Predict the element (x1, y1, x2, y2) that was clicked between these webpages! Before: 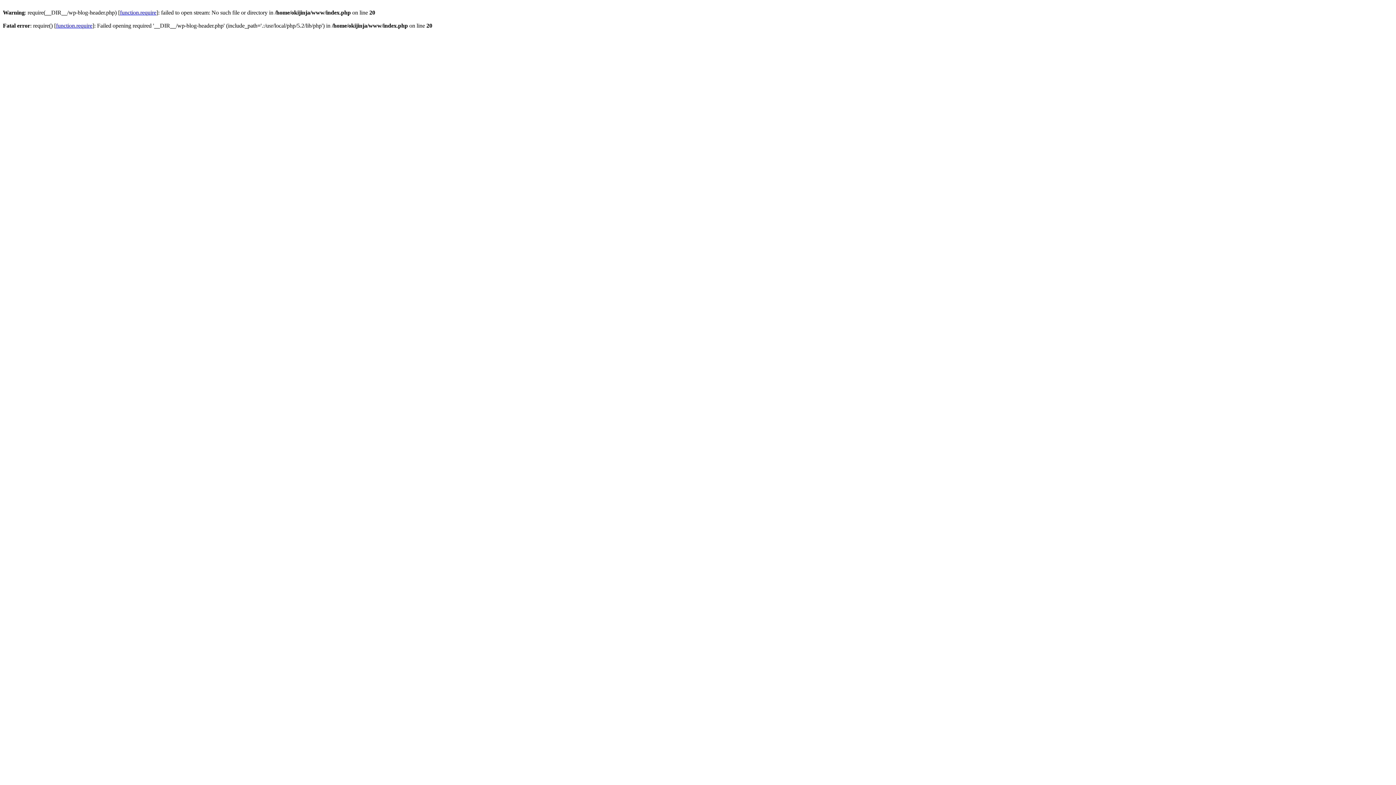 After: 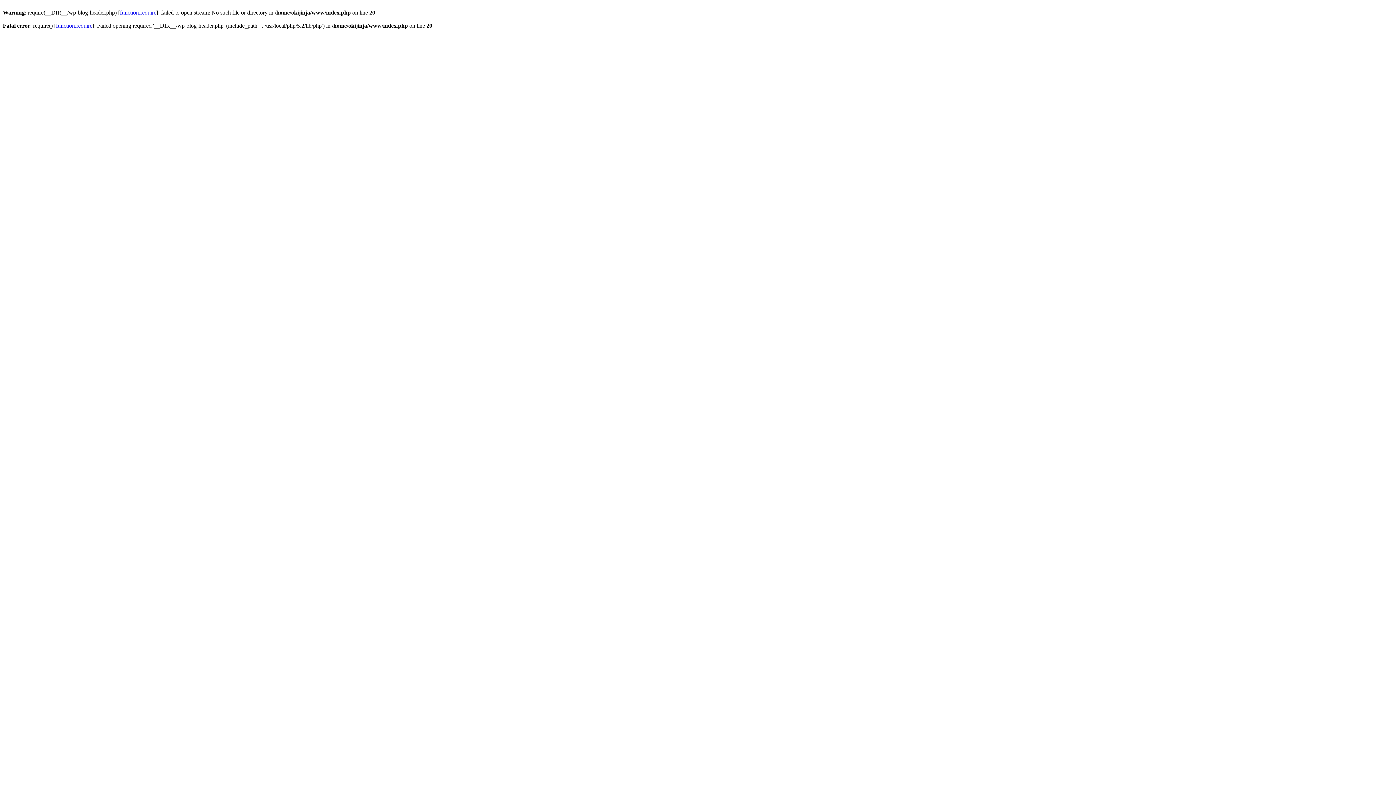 Action: label: function.require bbox: (120, 9, 156, 15)